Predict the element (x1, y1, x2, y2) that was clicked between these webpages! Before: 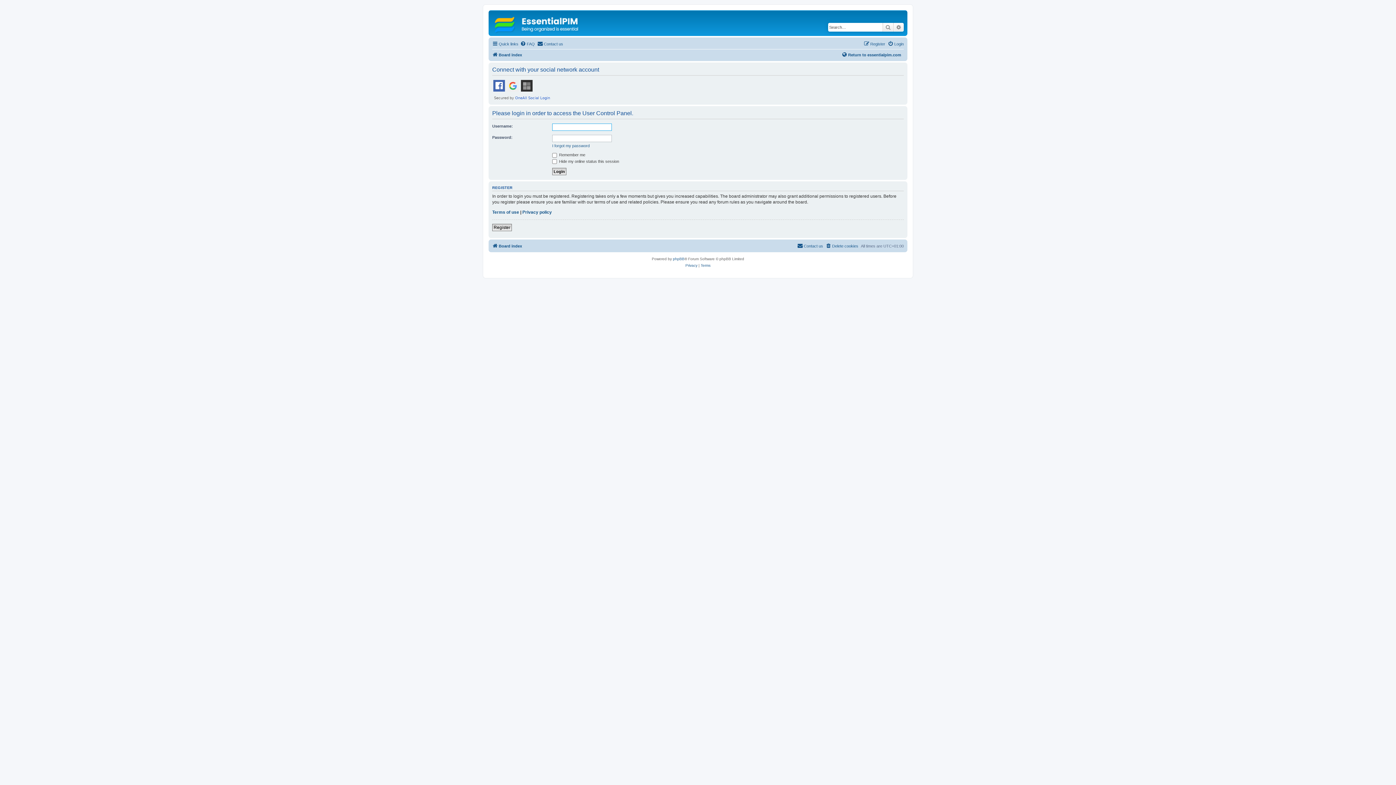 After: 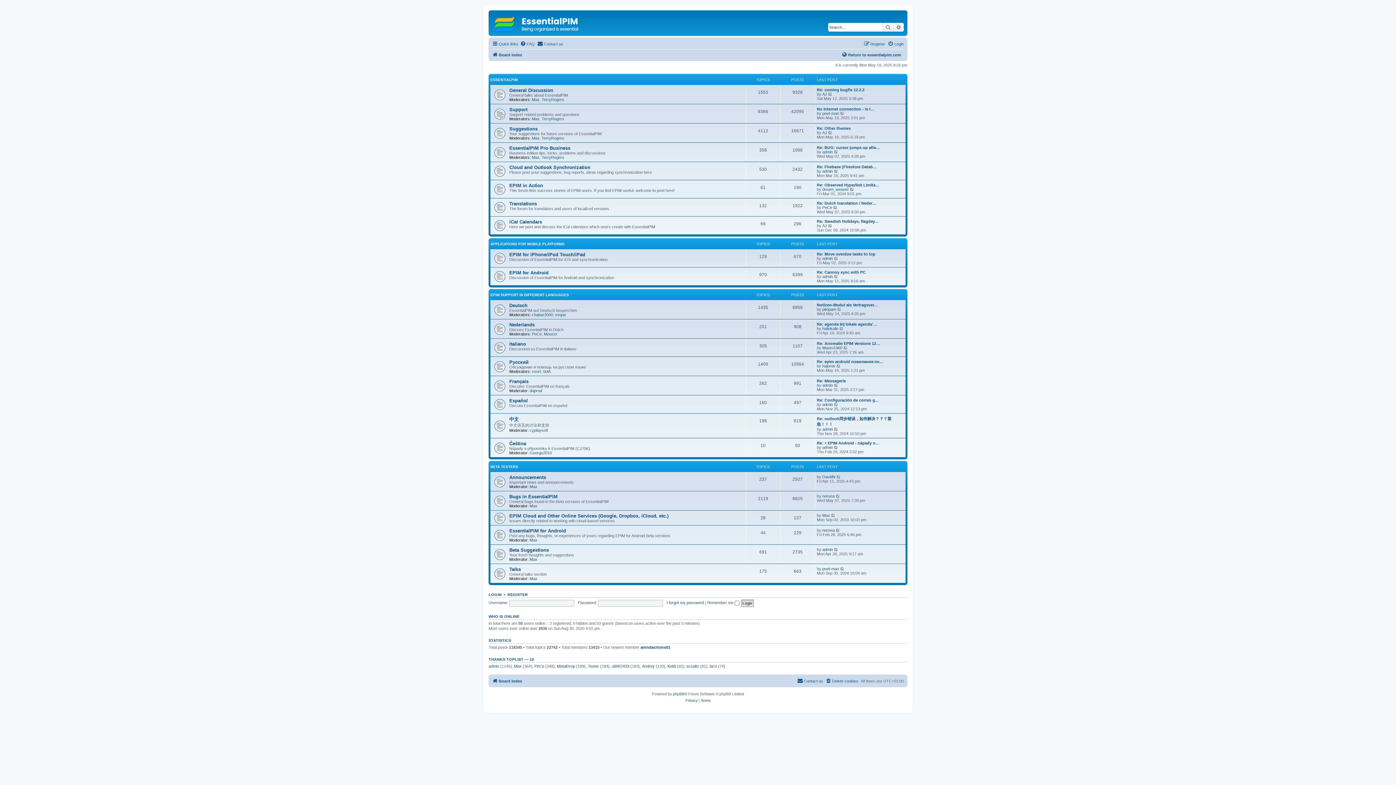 Action: label: Board index bbox: (492, 50, 522, 59)